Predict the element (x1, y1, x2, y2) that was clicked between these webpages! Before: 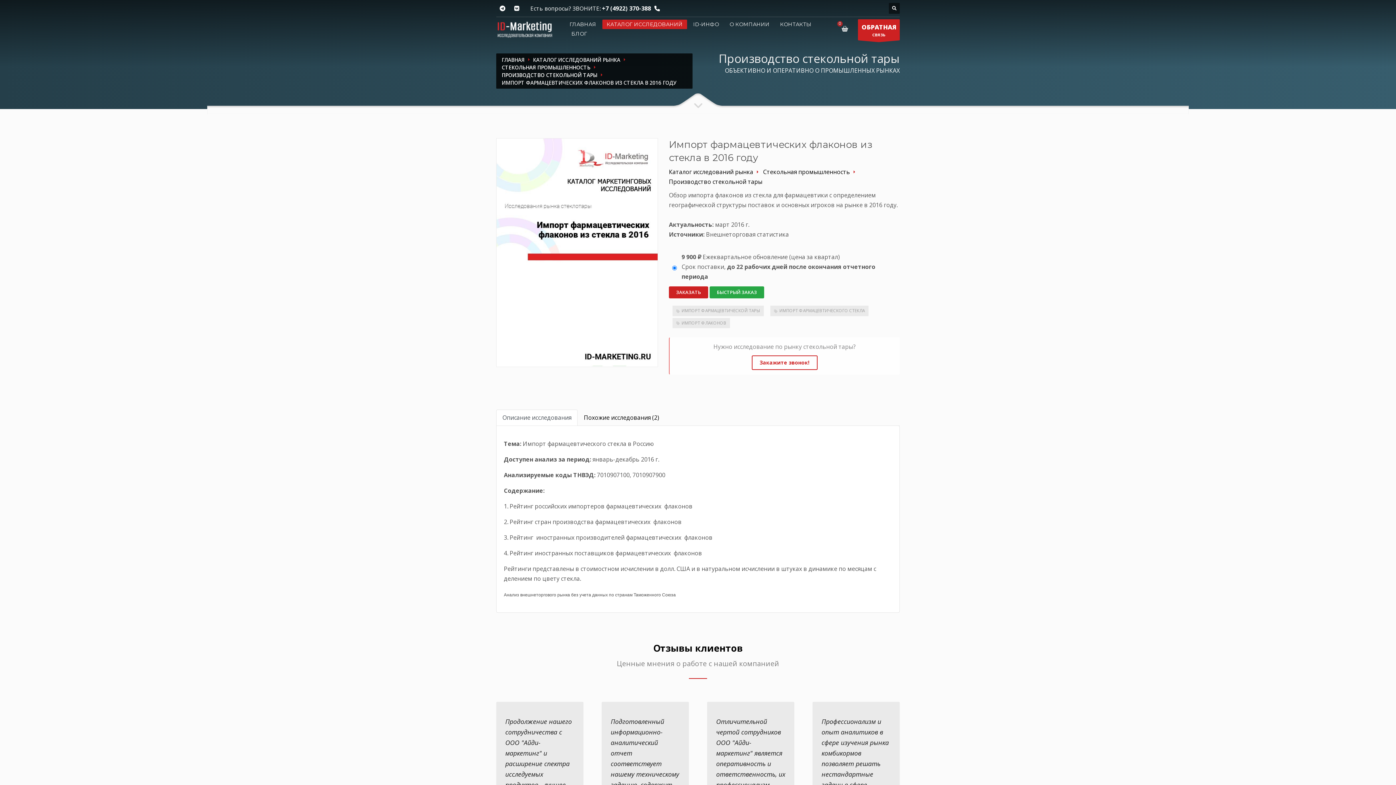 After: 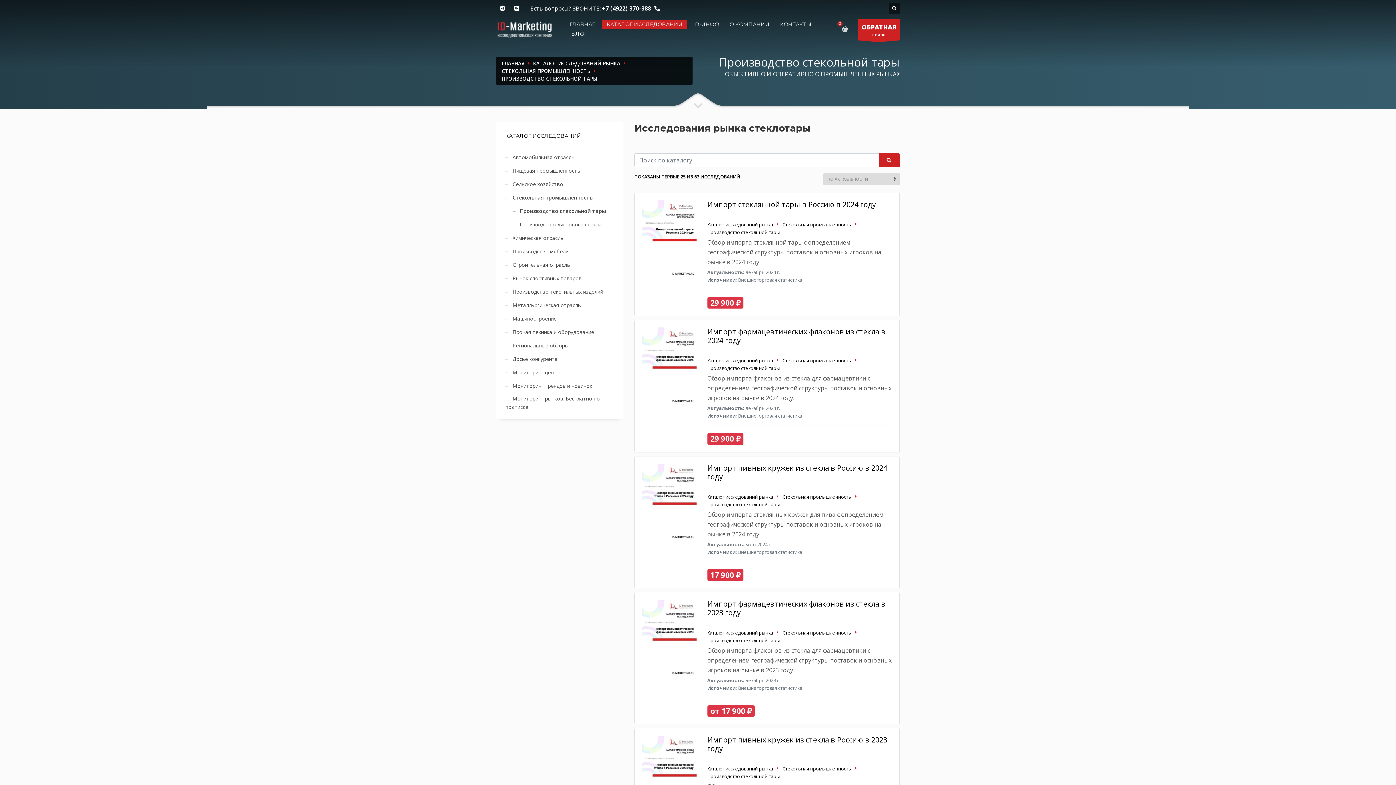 Action: bbox: (669, 177, 762, 185) label: Производство стекольной тары